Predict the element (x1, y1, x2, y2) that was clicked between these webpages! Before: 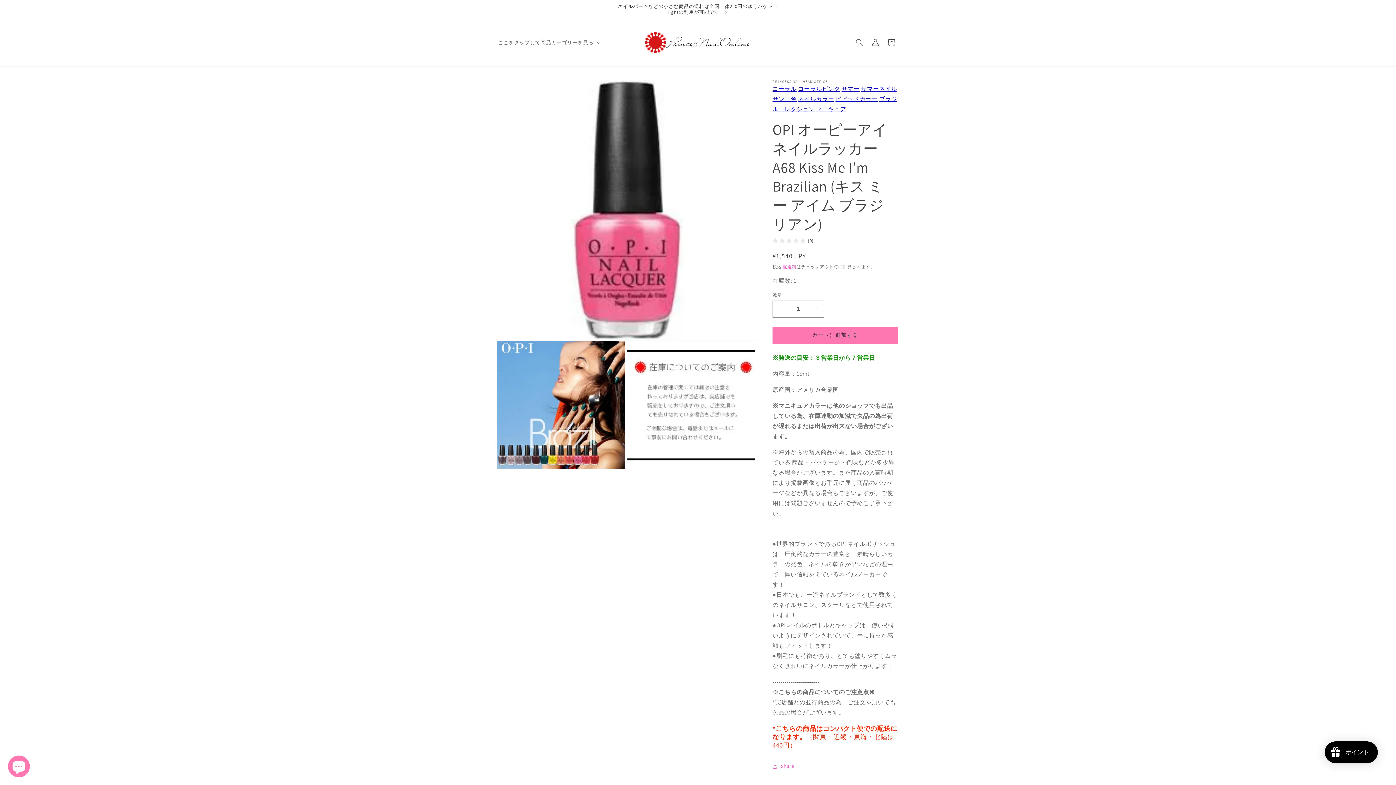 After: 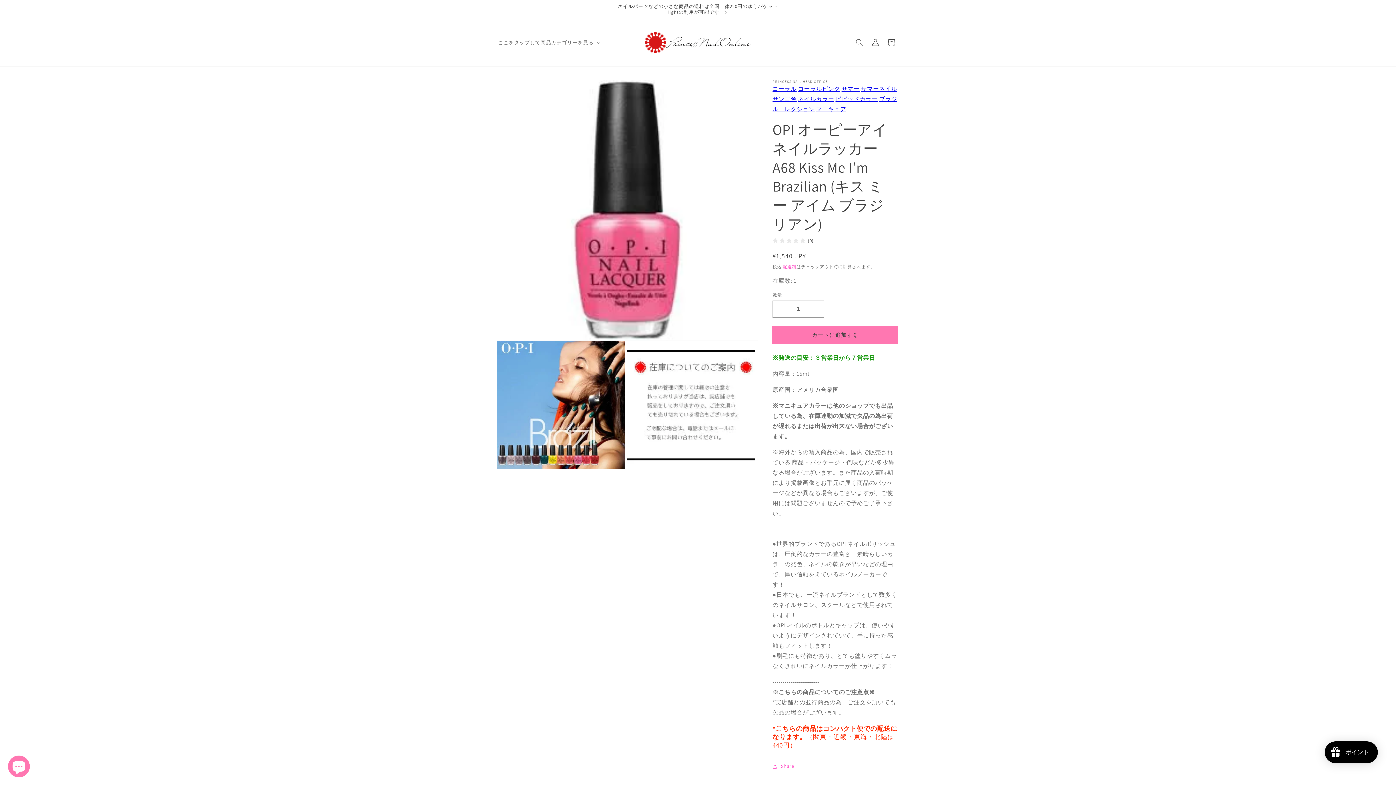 Action: label: カートに追加する bbox: (772, 326, 898, 343)